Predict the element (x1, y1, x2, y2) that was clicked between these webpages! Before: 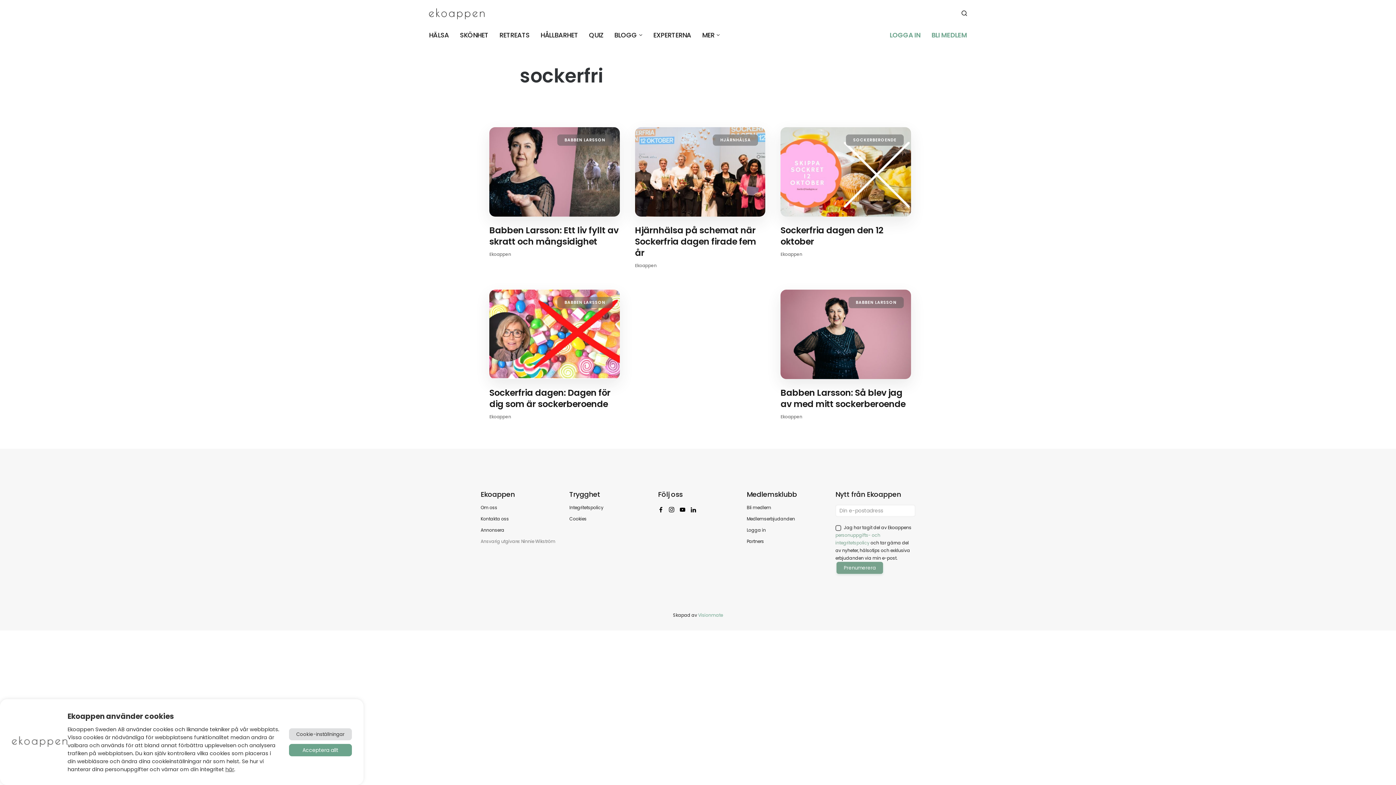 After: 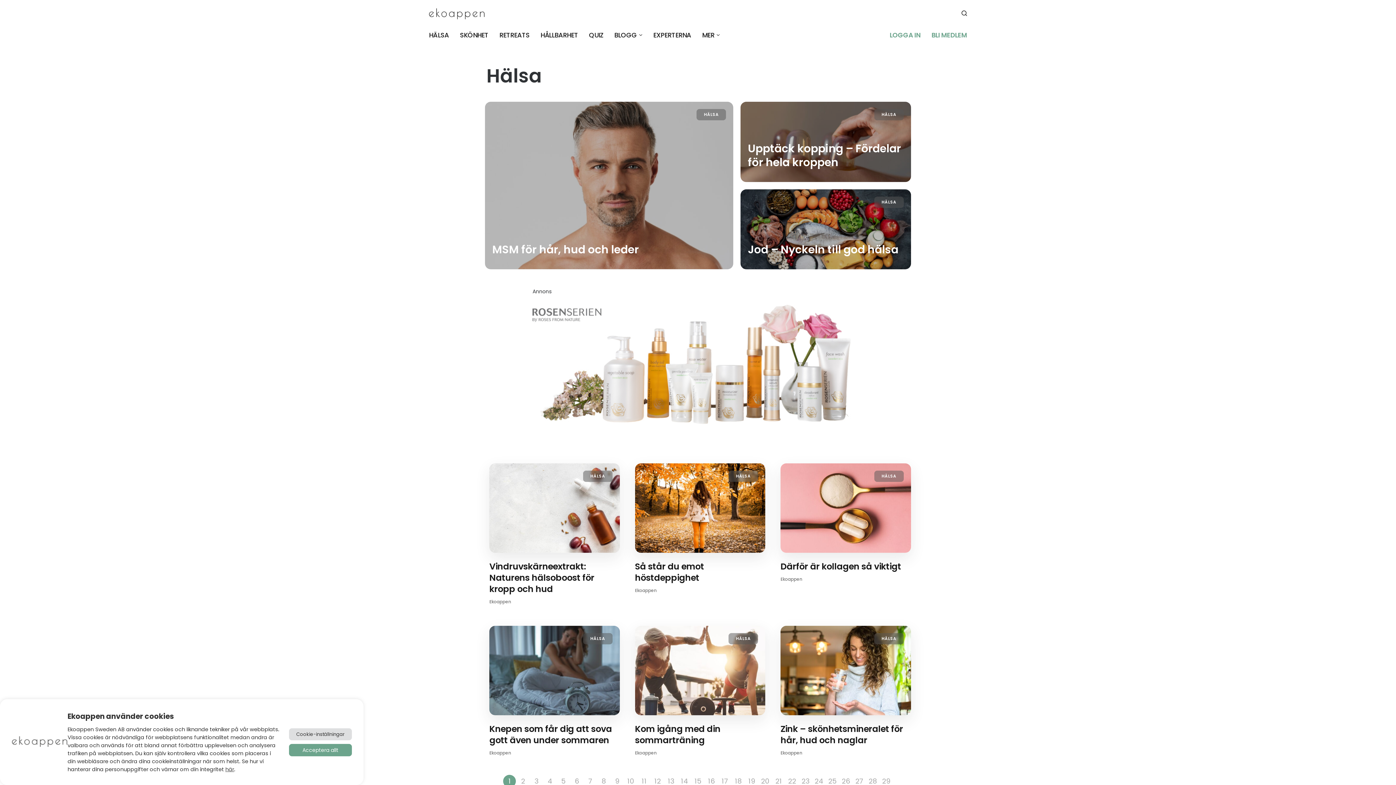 Action: label: HÄLSA bbox: (429, 30, 449, 39)